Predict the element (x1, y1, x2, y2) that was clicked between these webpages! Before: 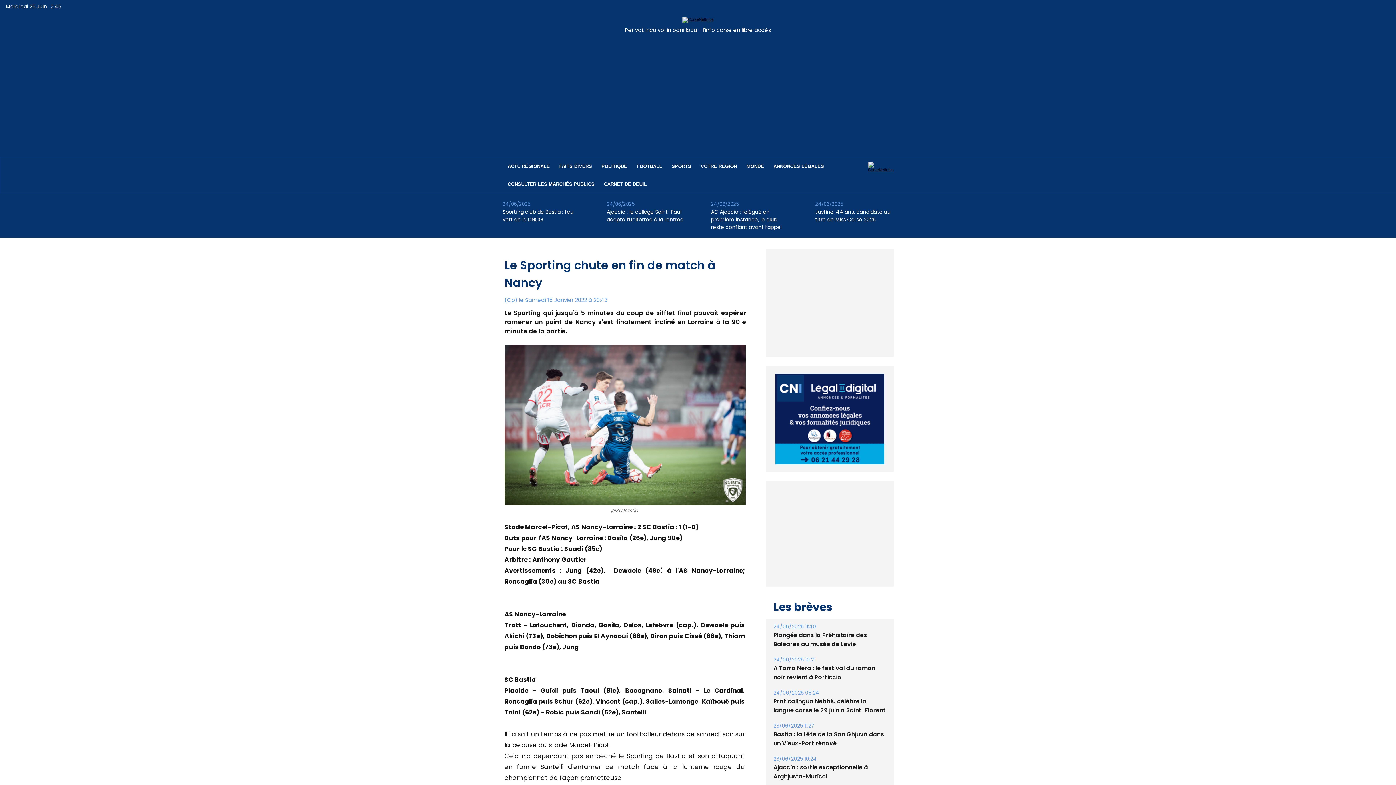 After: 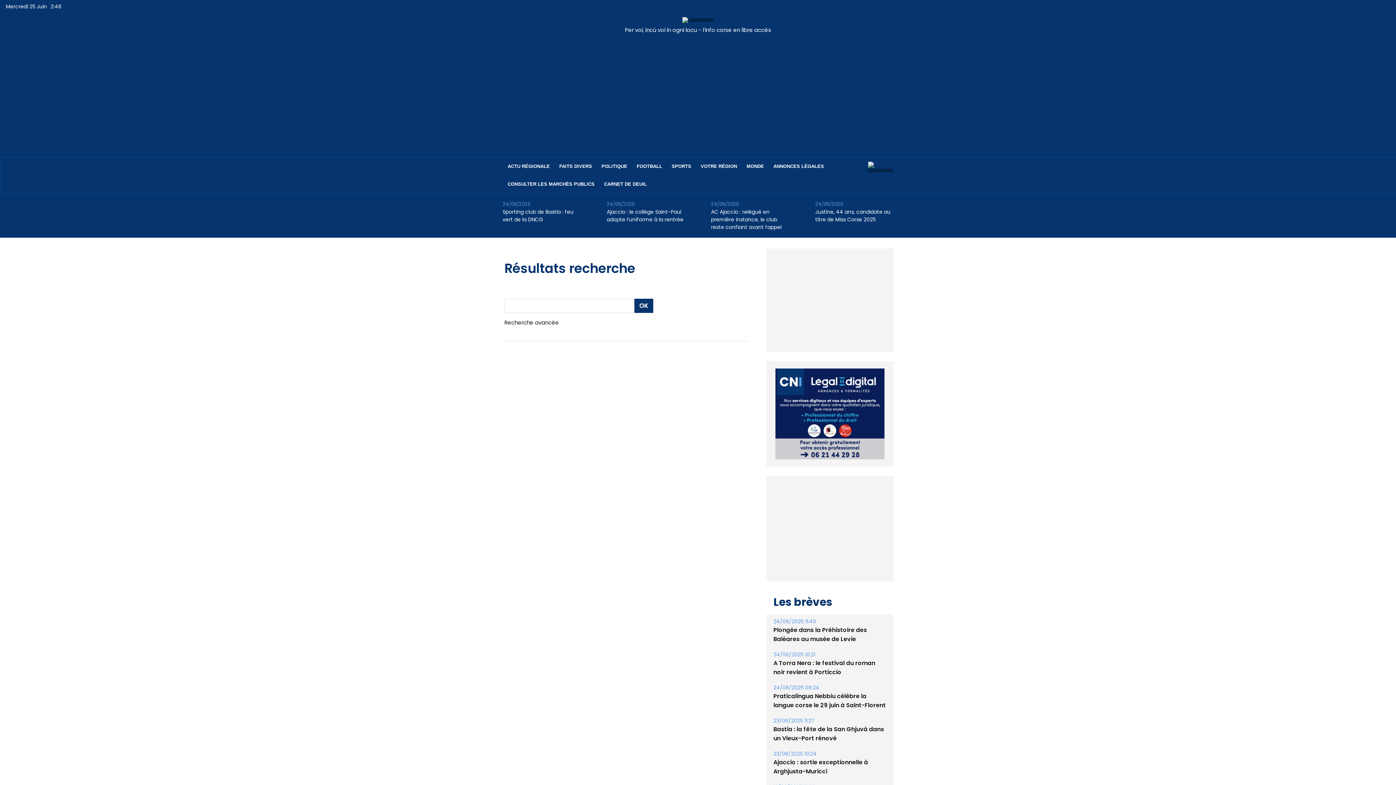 Action: bbox: (868, 161, 894, 166)